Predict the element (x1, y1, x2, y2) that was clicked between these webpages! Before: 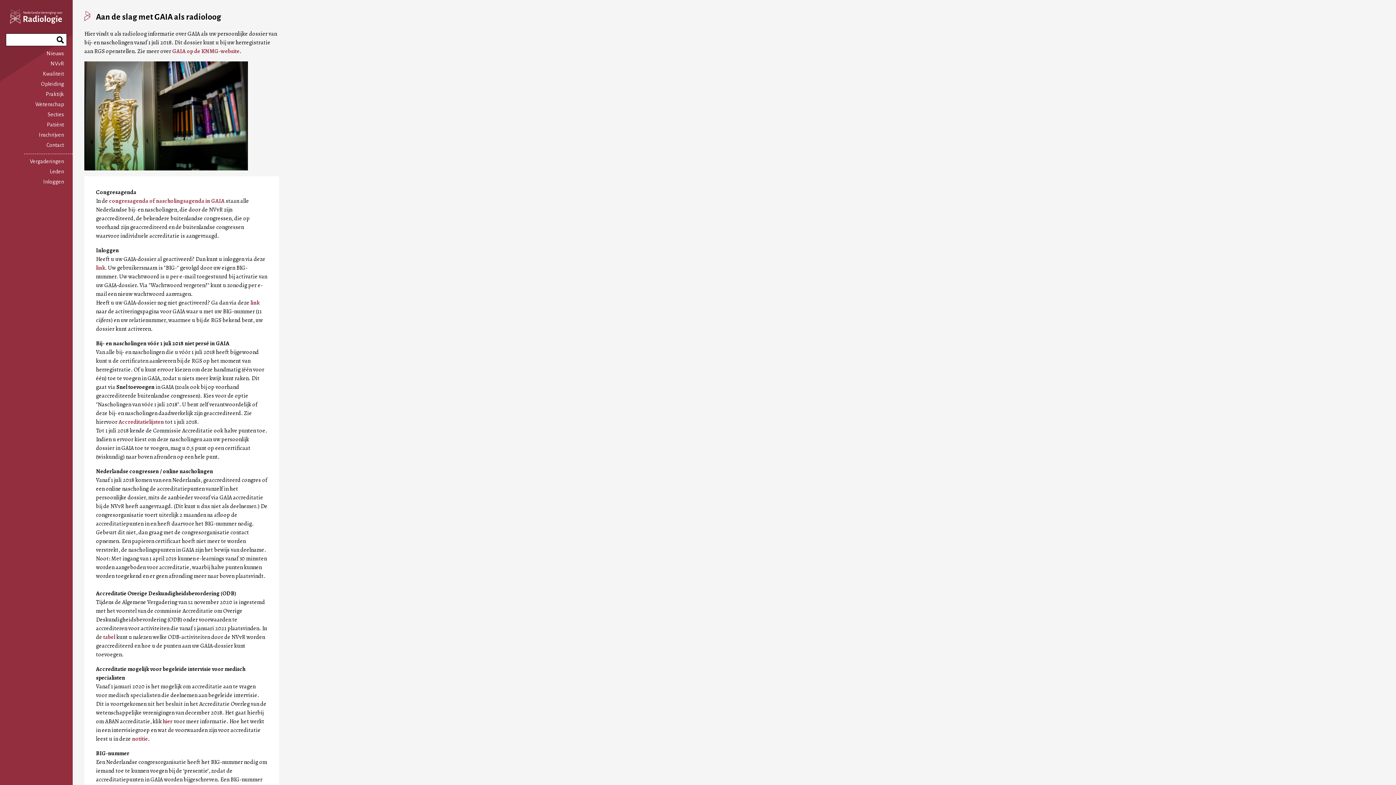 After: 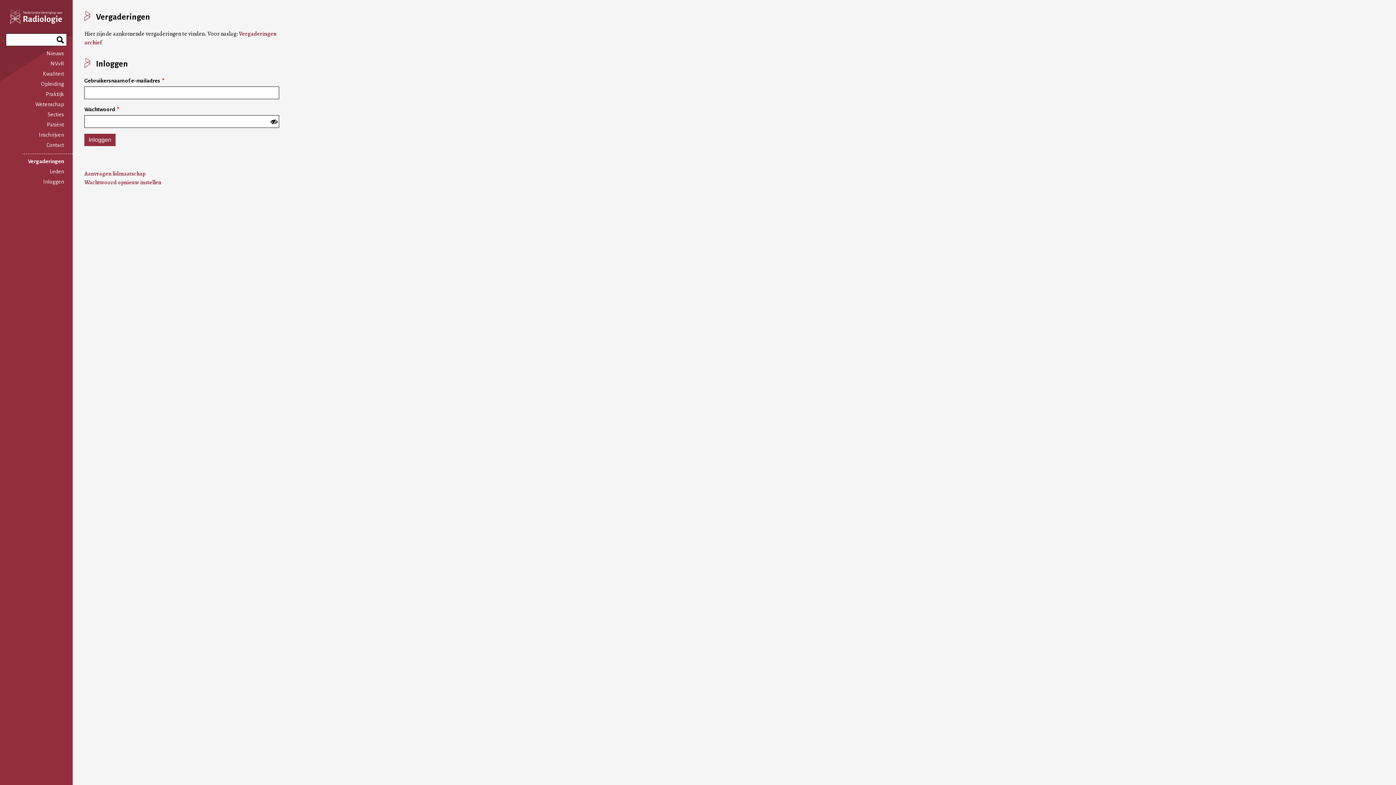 Action: bbox: (29, 158, 64, 164) label: Vergaderingen